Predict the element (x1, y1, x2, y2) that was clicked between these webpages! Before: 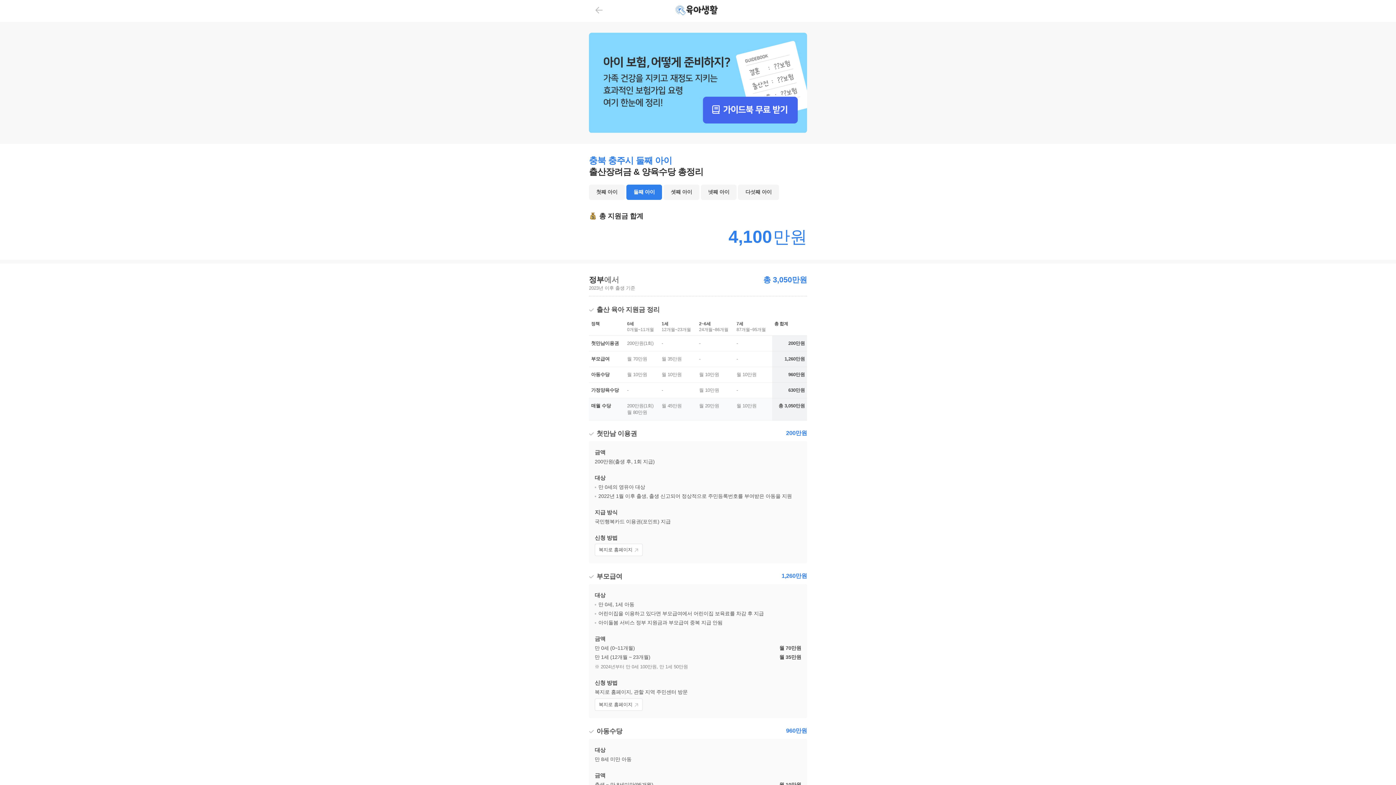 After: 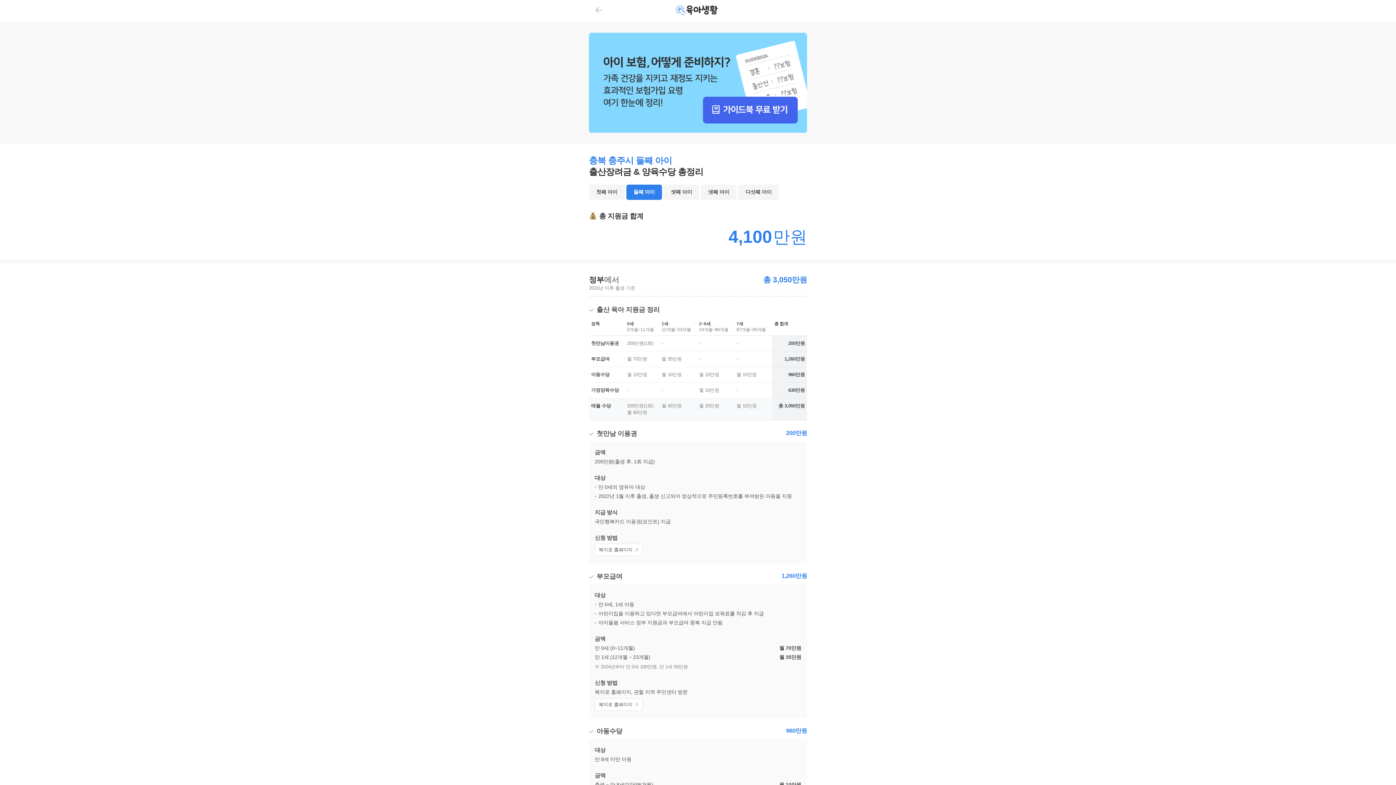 Action: bbox: (594, 544, 642, 556) label: 복지로 홈페이지